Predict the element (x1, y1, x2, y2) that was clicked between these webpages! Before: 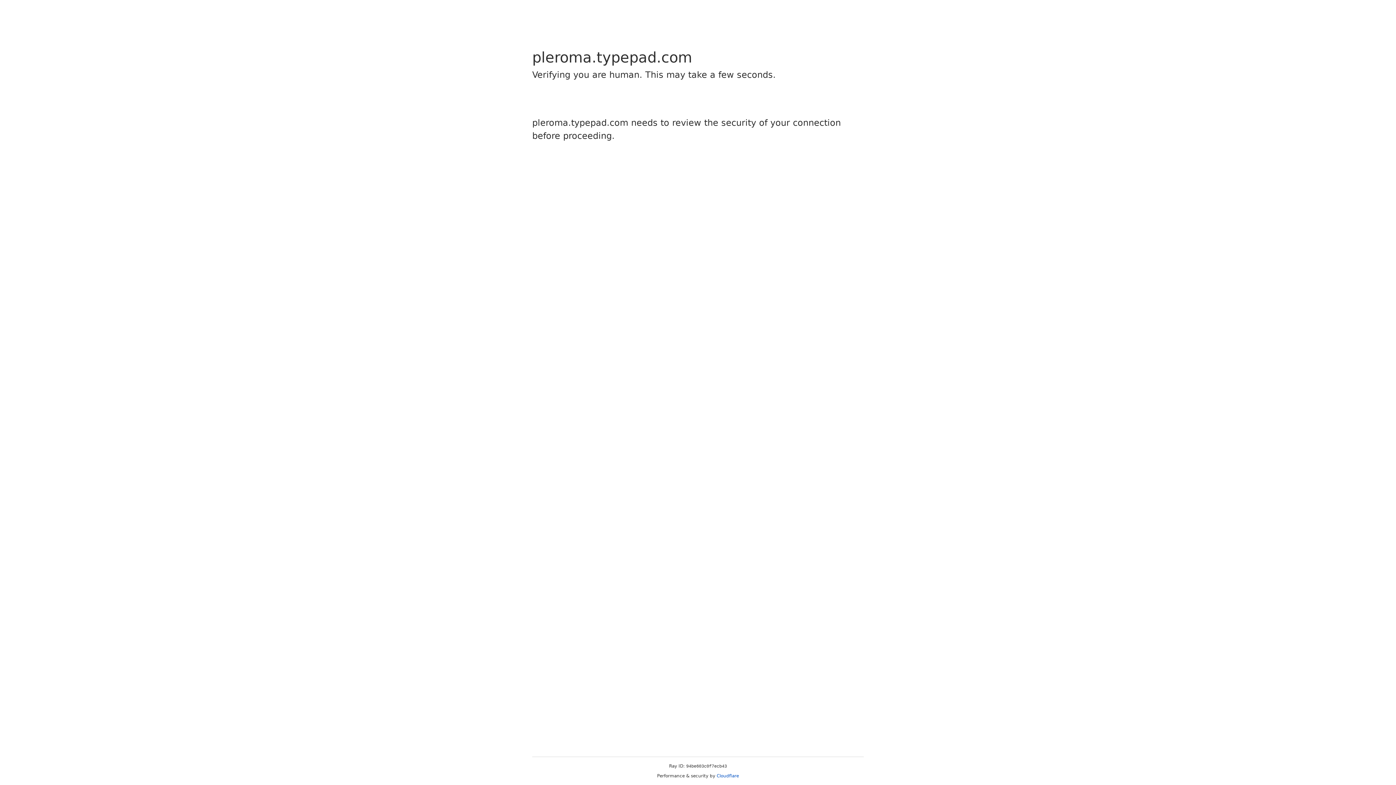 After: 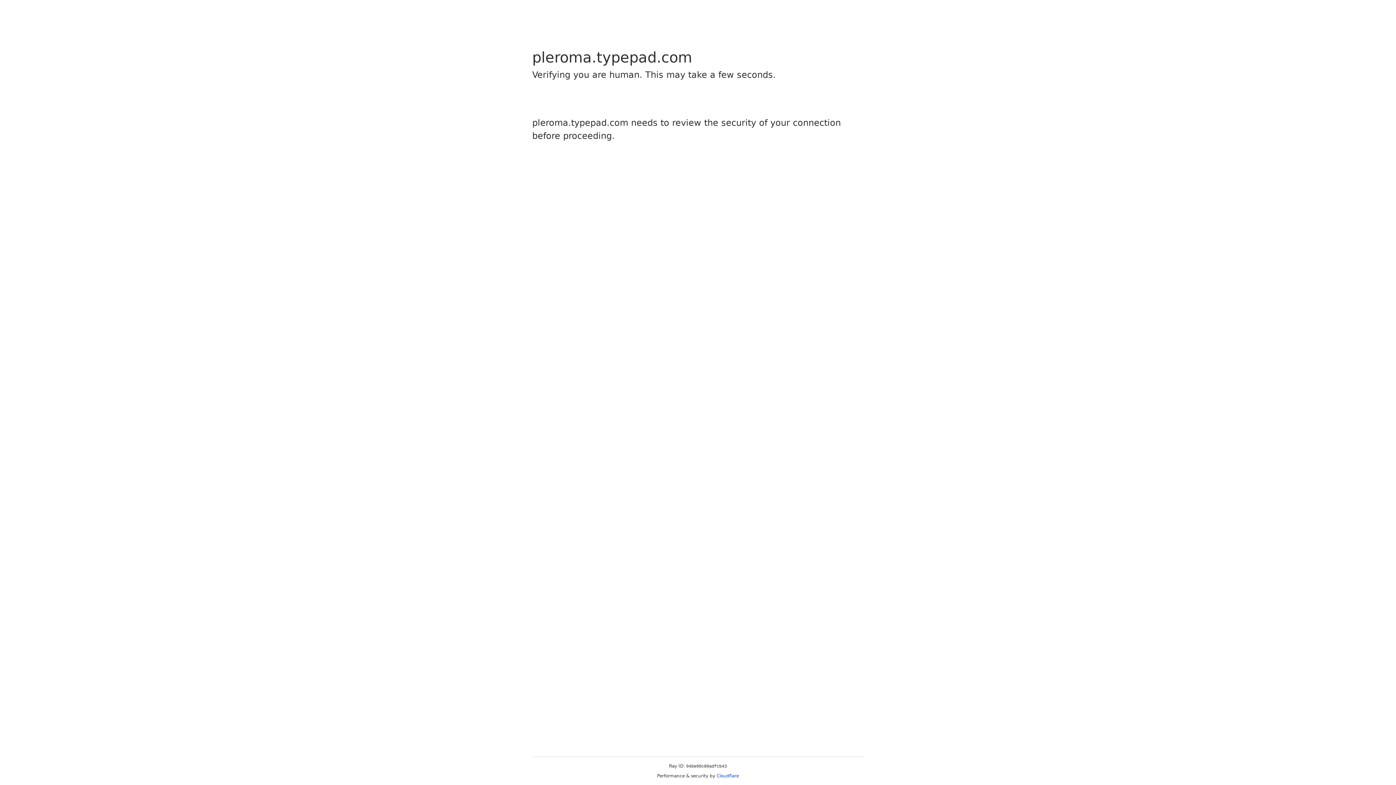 Action: bbox: (716, 773, 739, 778) label: Cloudflare